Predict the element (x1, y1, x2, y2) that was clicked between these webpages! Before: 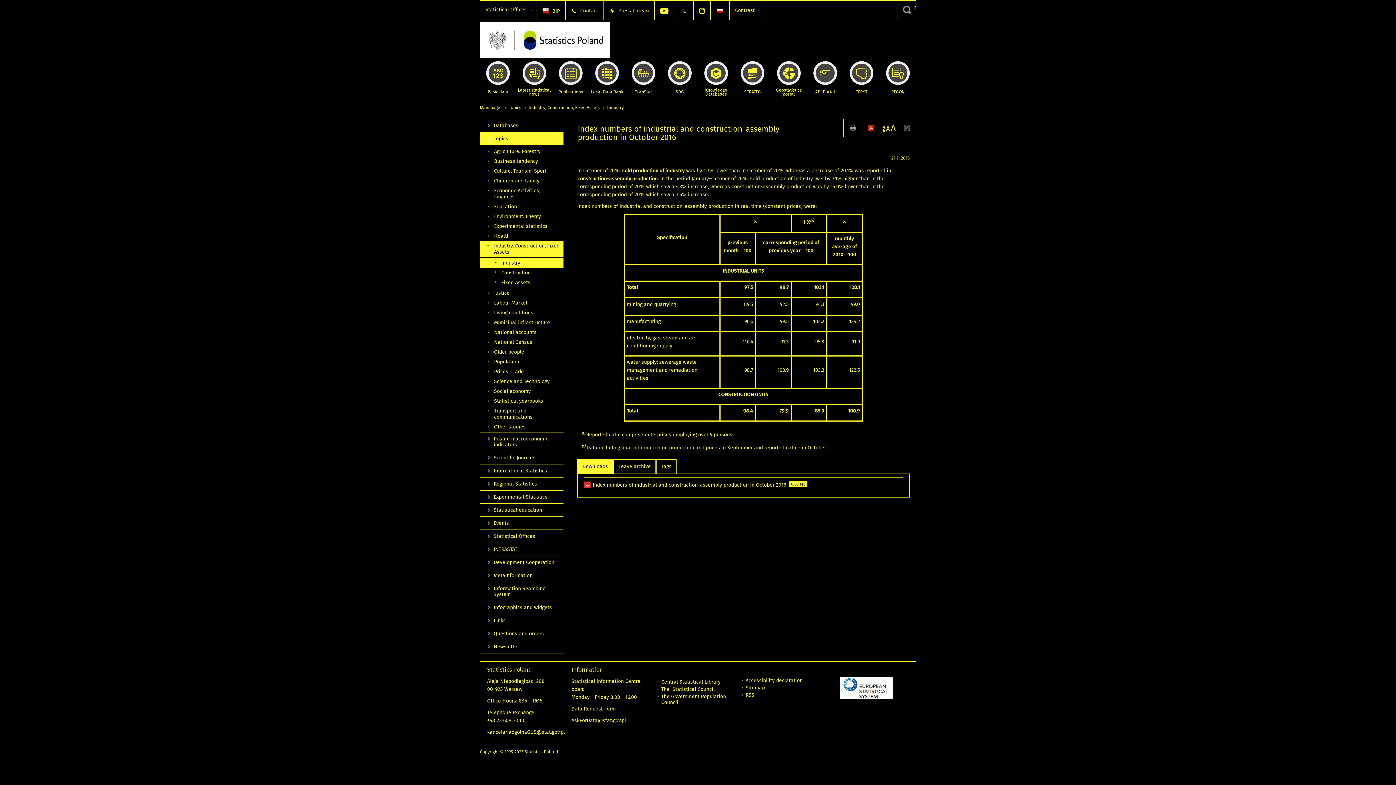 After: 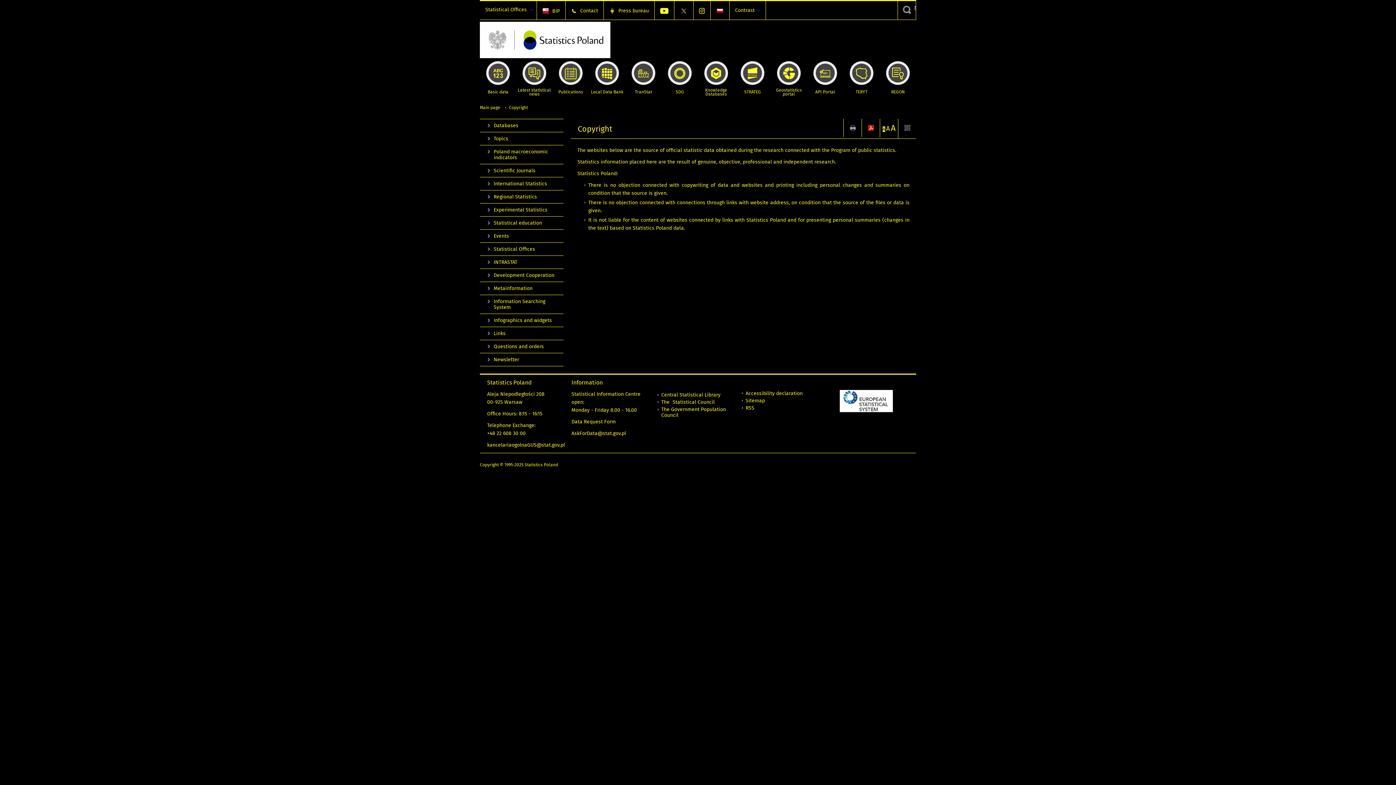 Action: label: Copyright © 1995-2025 Statistics Poland bbox: (480, 749, 558, 754)